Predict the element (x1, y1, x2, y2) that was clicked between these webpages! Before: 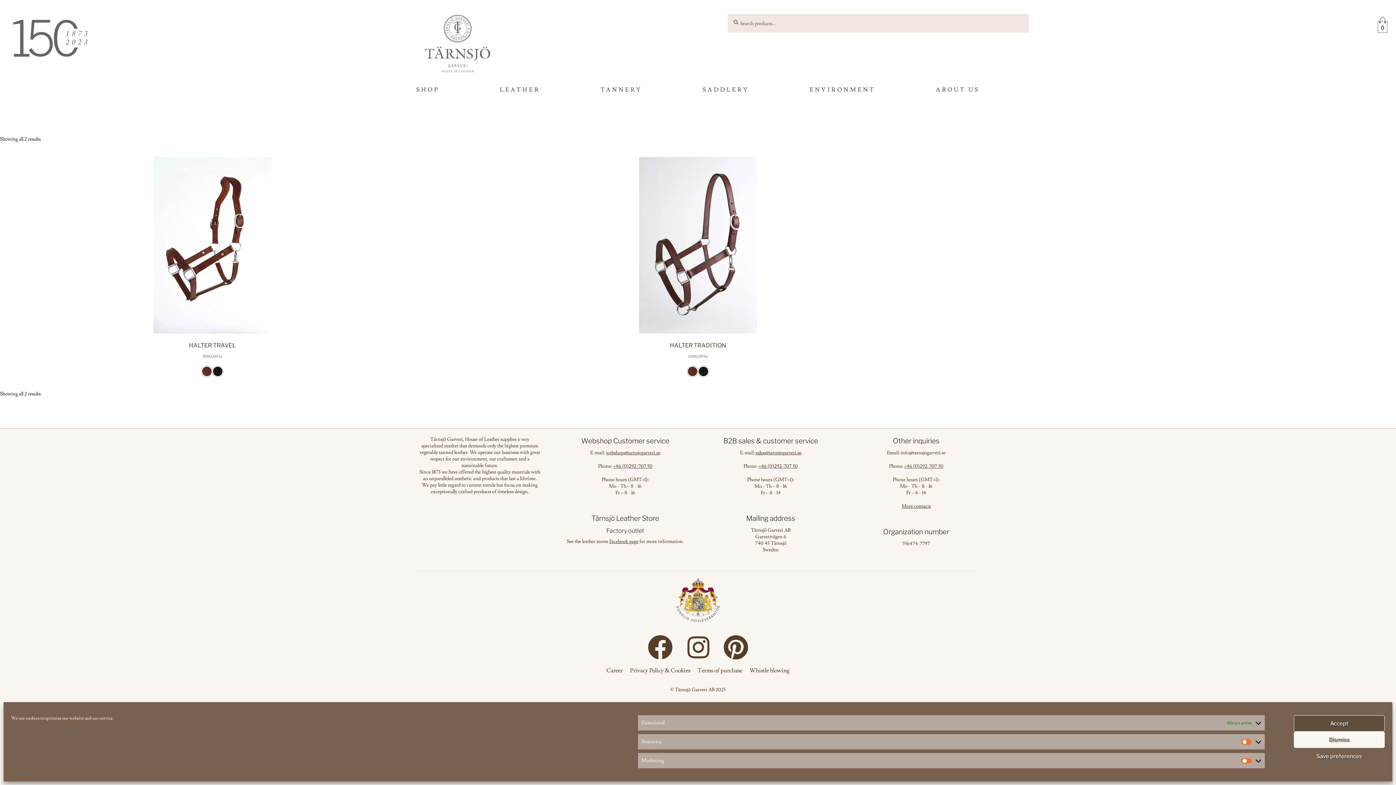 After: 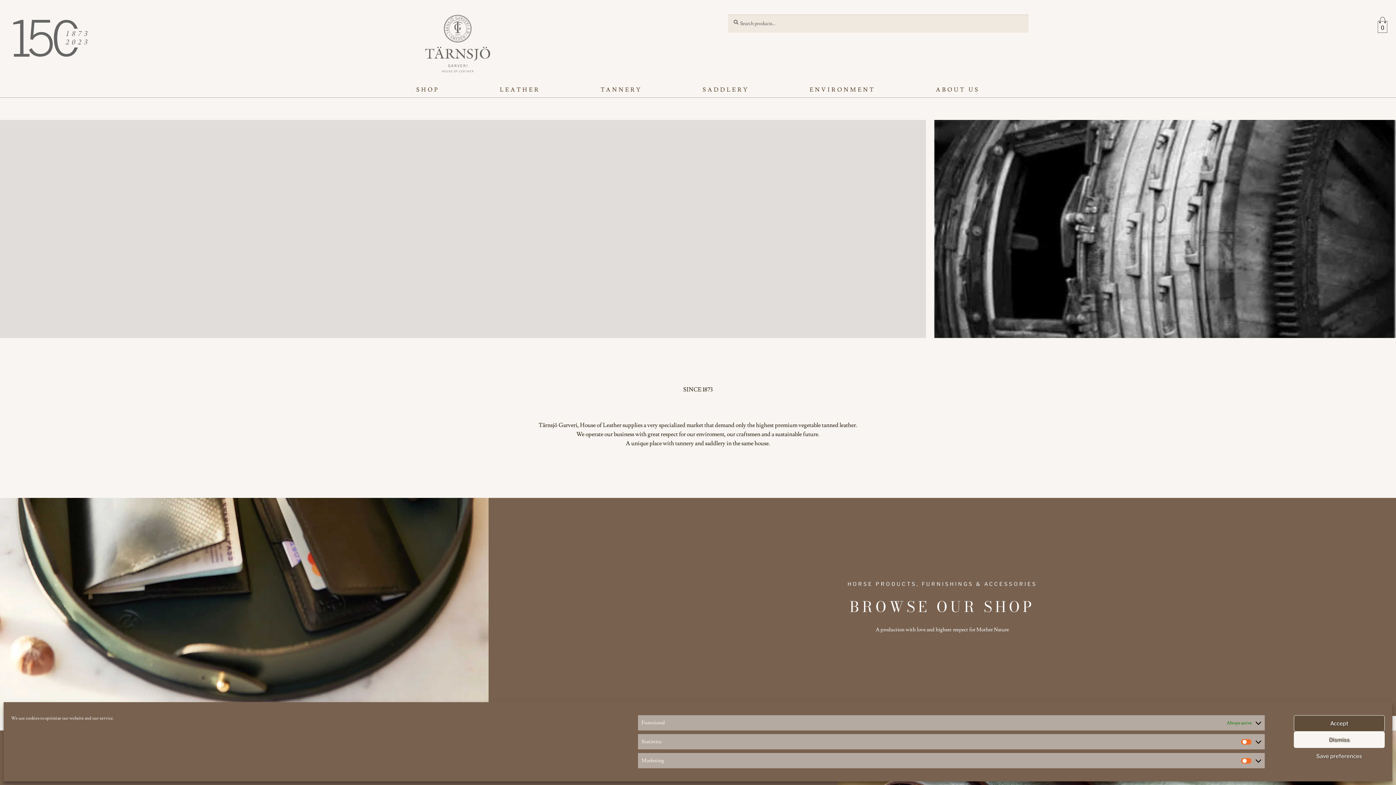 Action: bbox: (425, 14, 490, 72)